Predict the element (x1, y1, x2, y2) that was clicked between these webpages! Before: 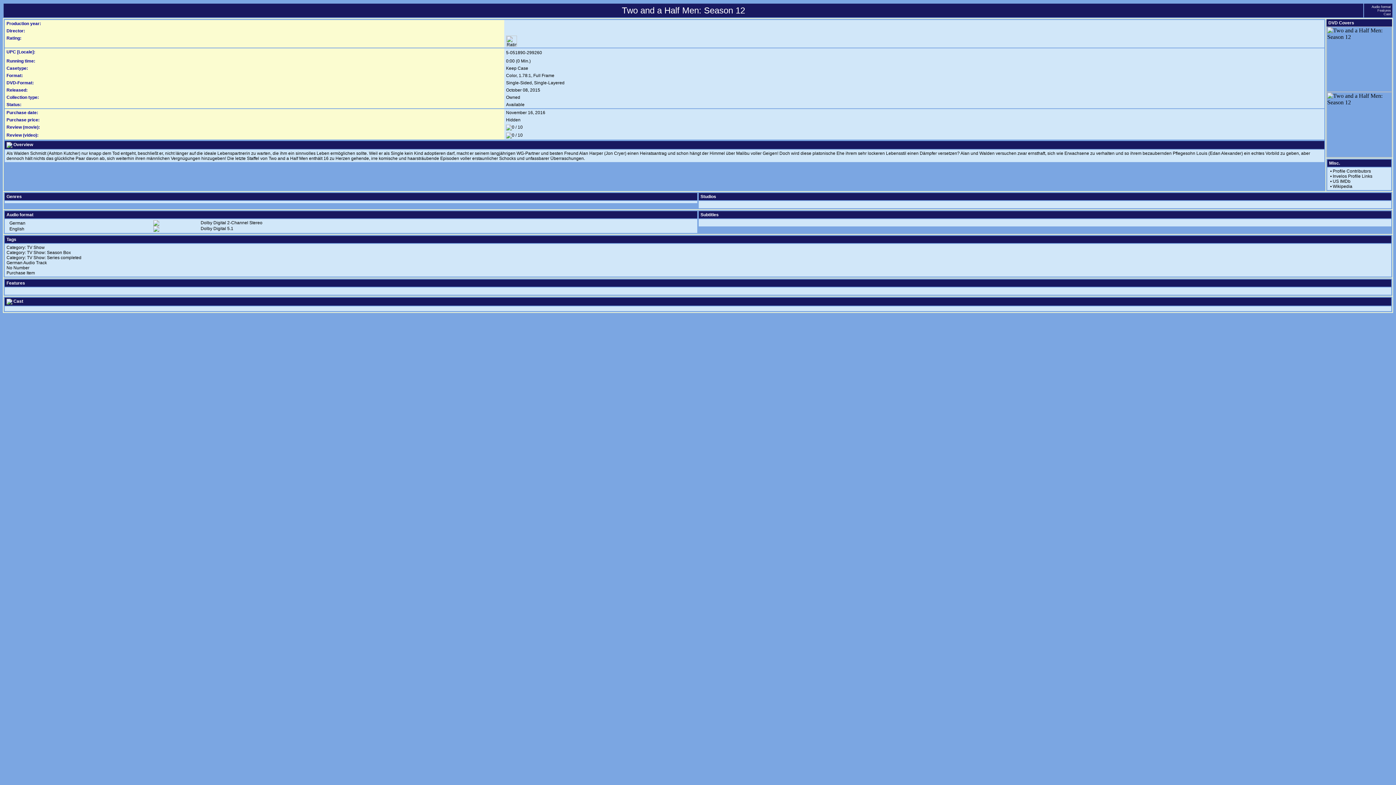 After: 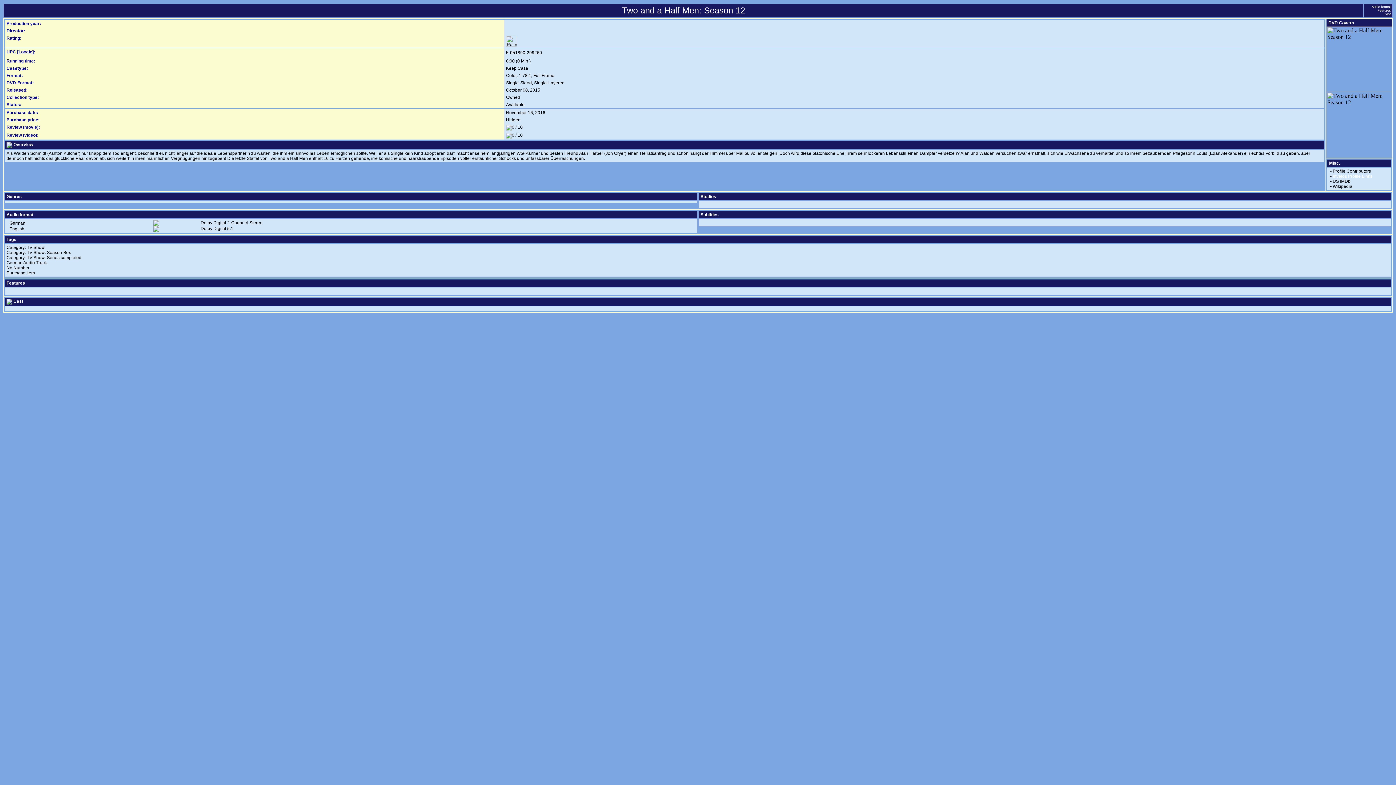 Action: bbox: (1333, 173, 1372, 178) label: Invelos Profile Links